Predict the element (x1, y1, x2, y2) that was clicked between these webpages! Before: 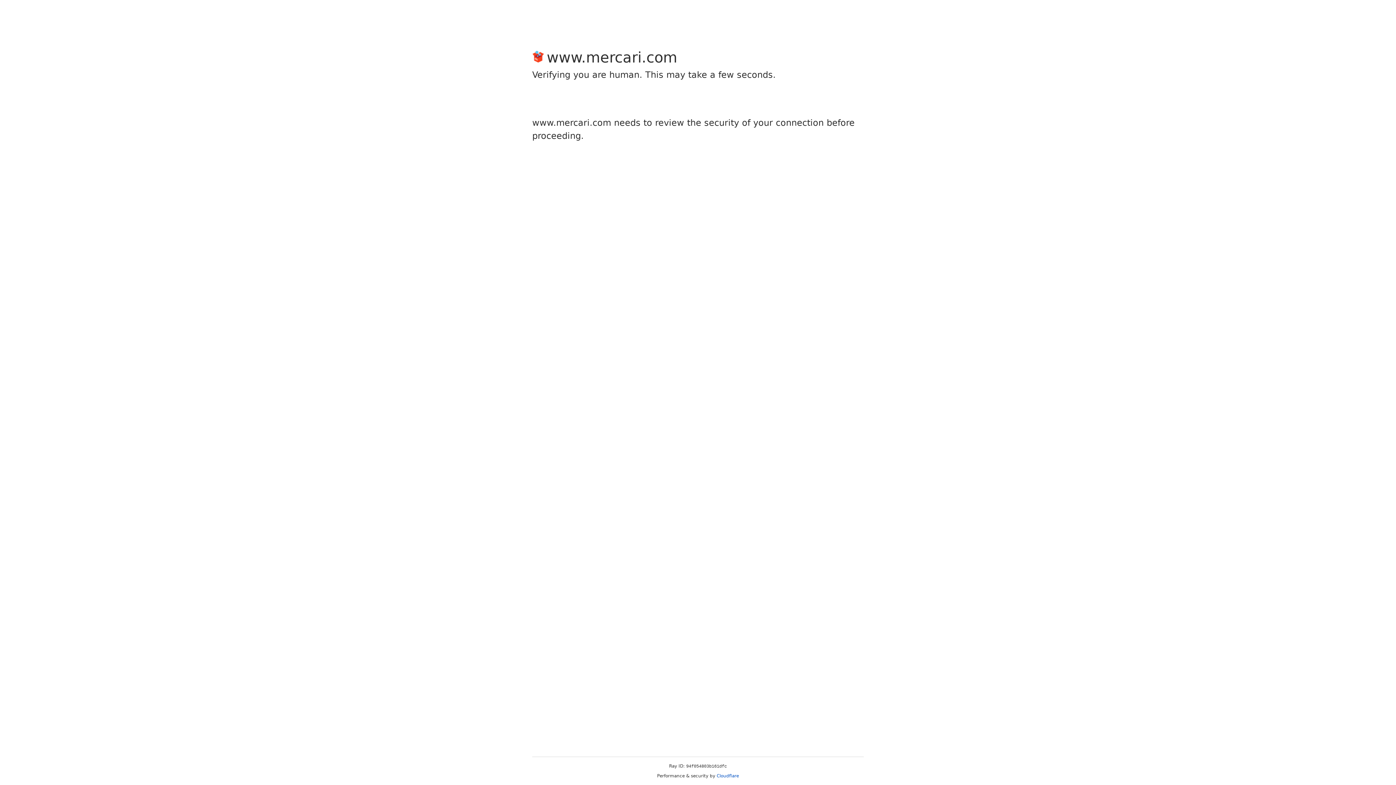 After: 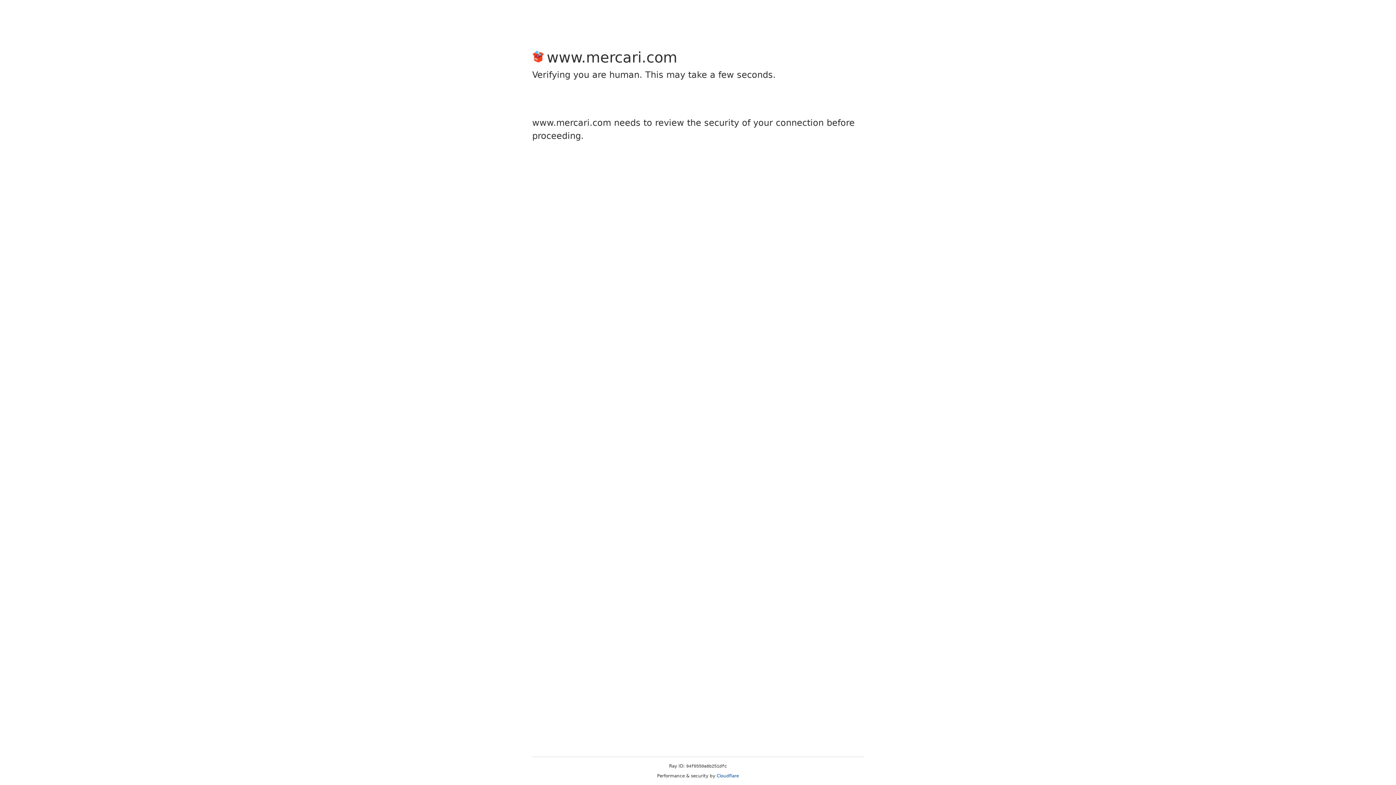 Action: bbox: (716, 773, 739, 778) label: Cloudflare